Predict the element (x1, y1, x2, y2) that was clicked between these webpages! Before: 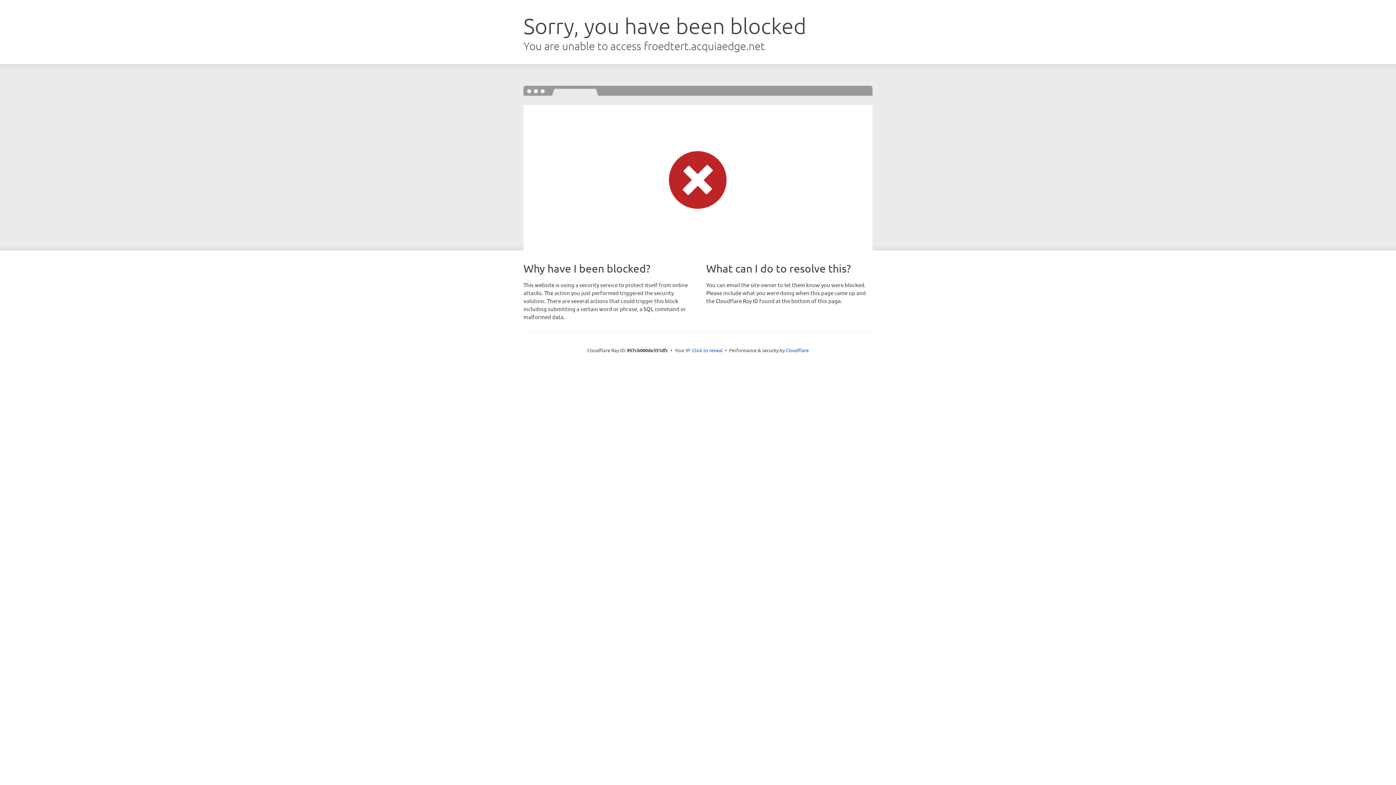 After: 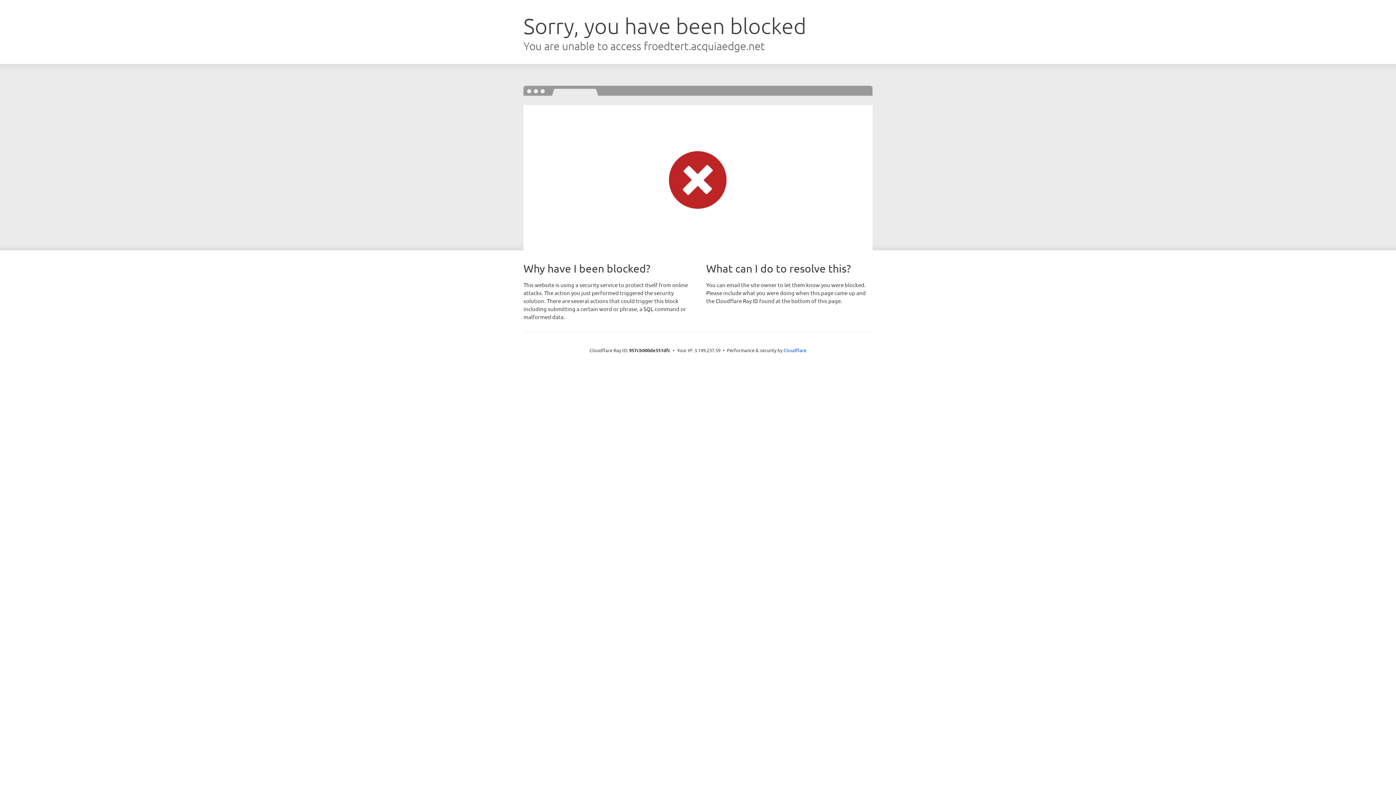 Action: label: Click to reveal bbox: (692, 346, 722, 353)